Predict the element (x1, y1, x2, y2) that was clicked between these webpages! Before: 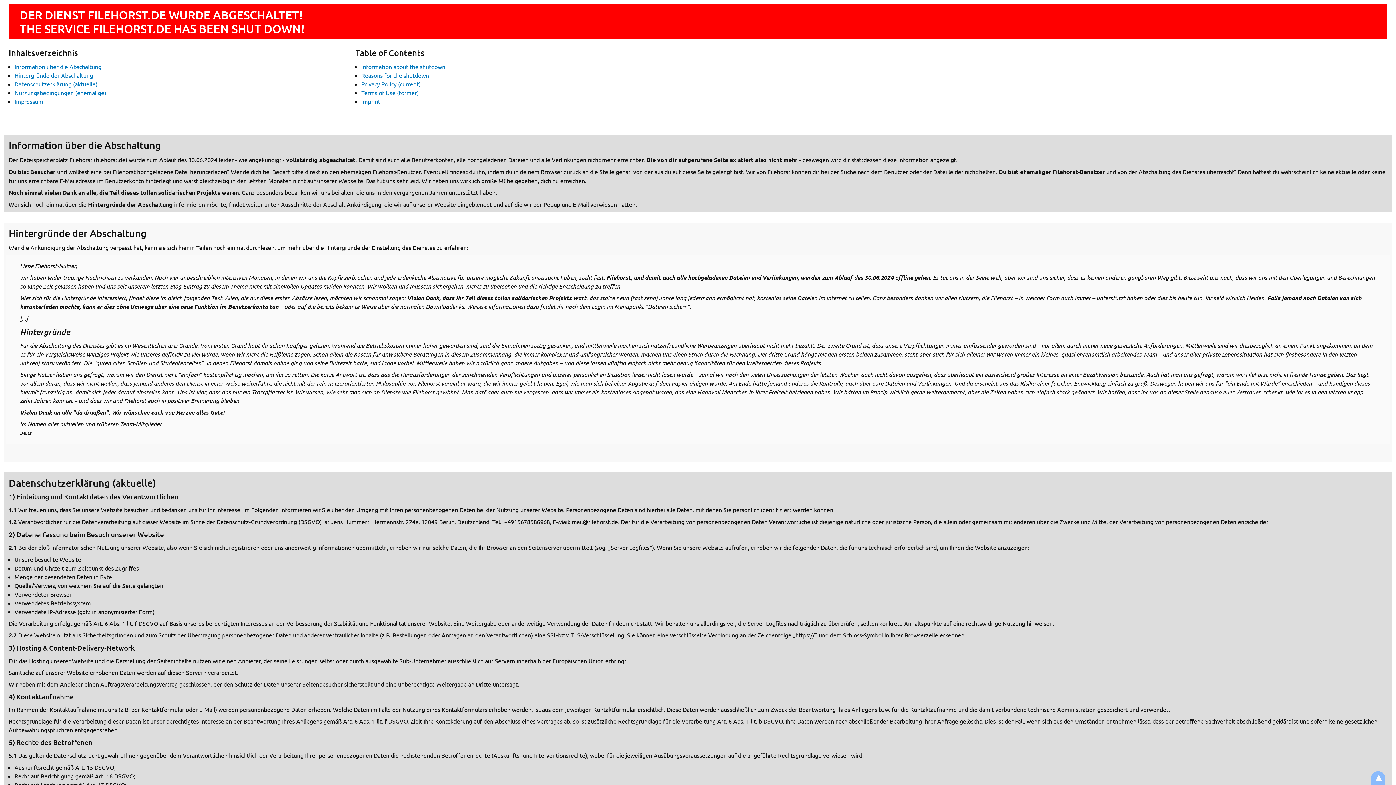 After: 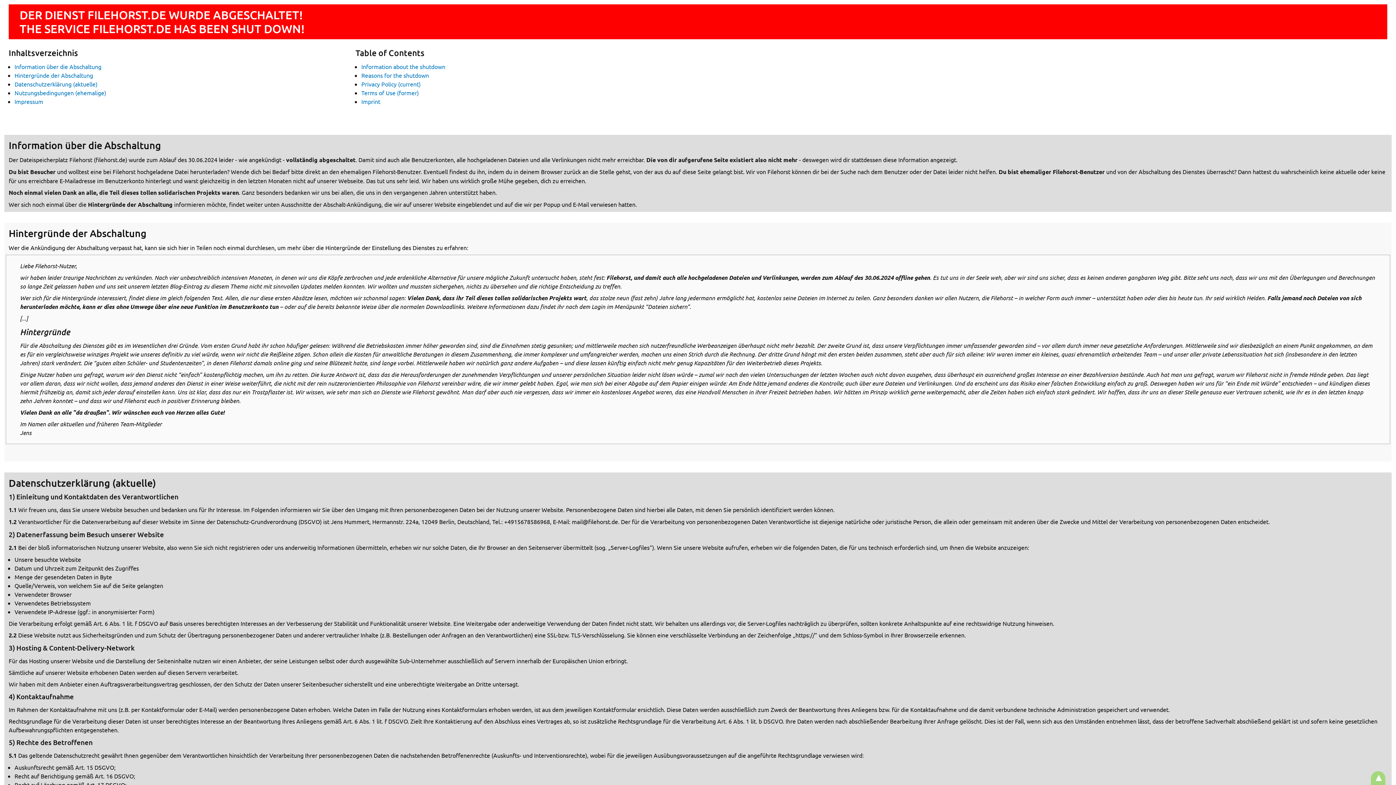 Action: bbox: (1371, 771, 1385, 786) label: ▲